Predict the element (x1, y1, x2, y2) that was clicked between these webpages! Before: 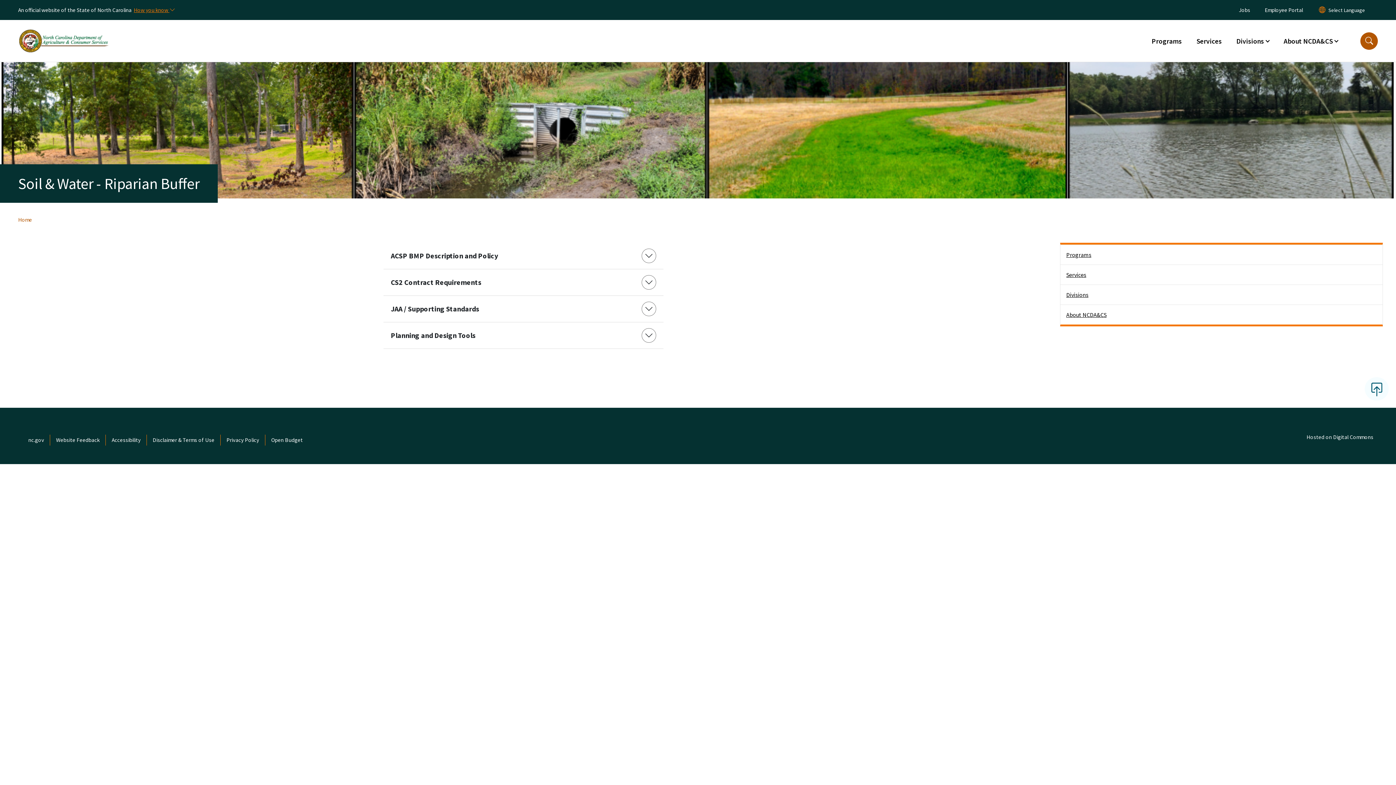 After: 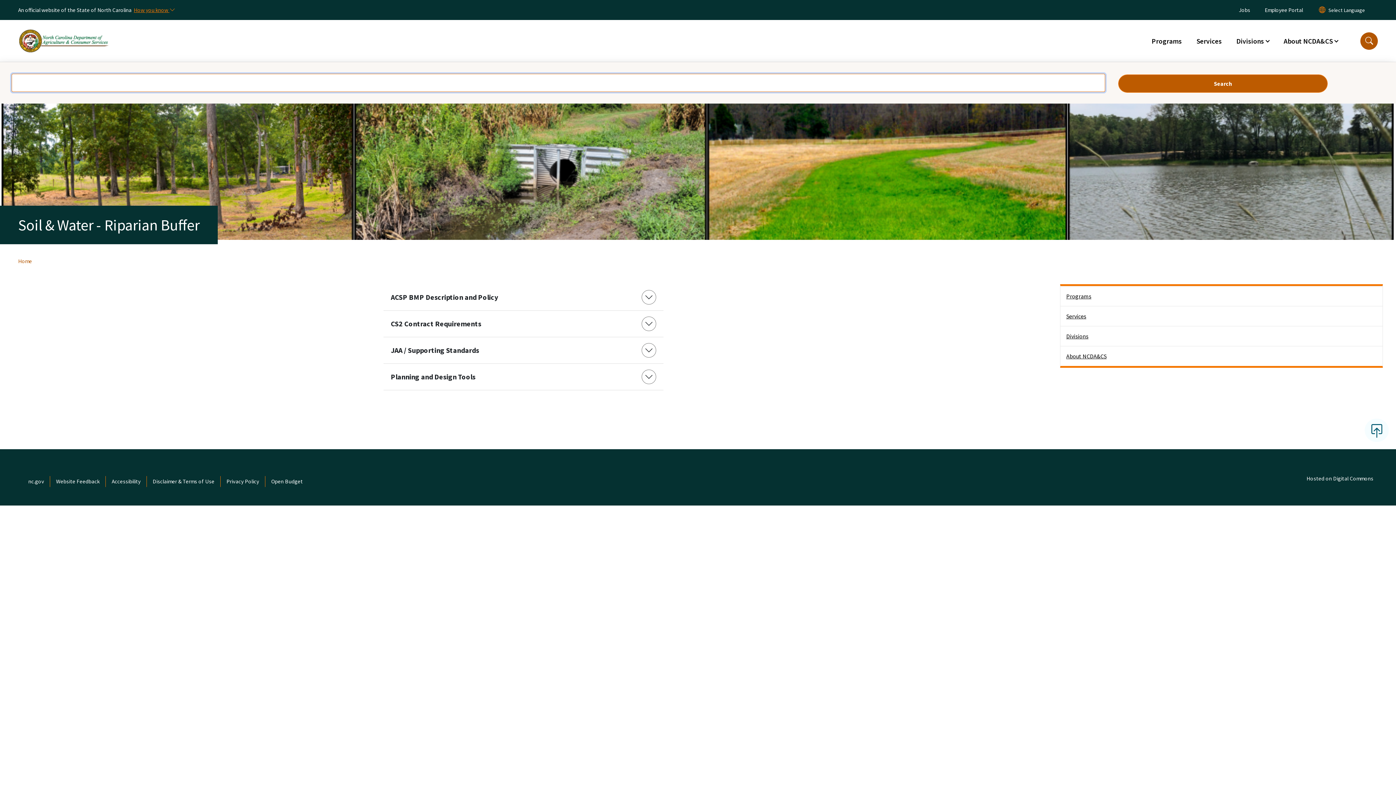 Action: label: Search bbox: (1360, 32, 1378, 49)